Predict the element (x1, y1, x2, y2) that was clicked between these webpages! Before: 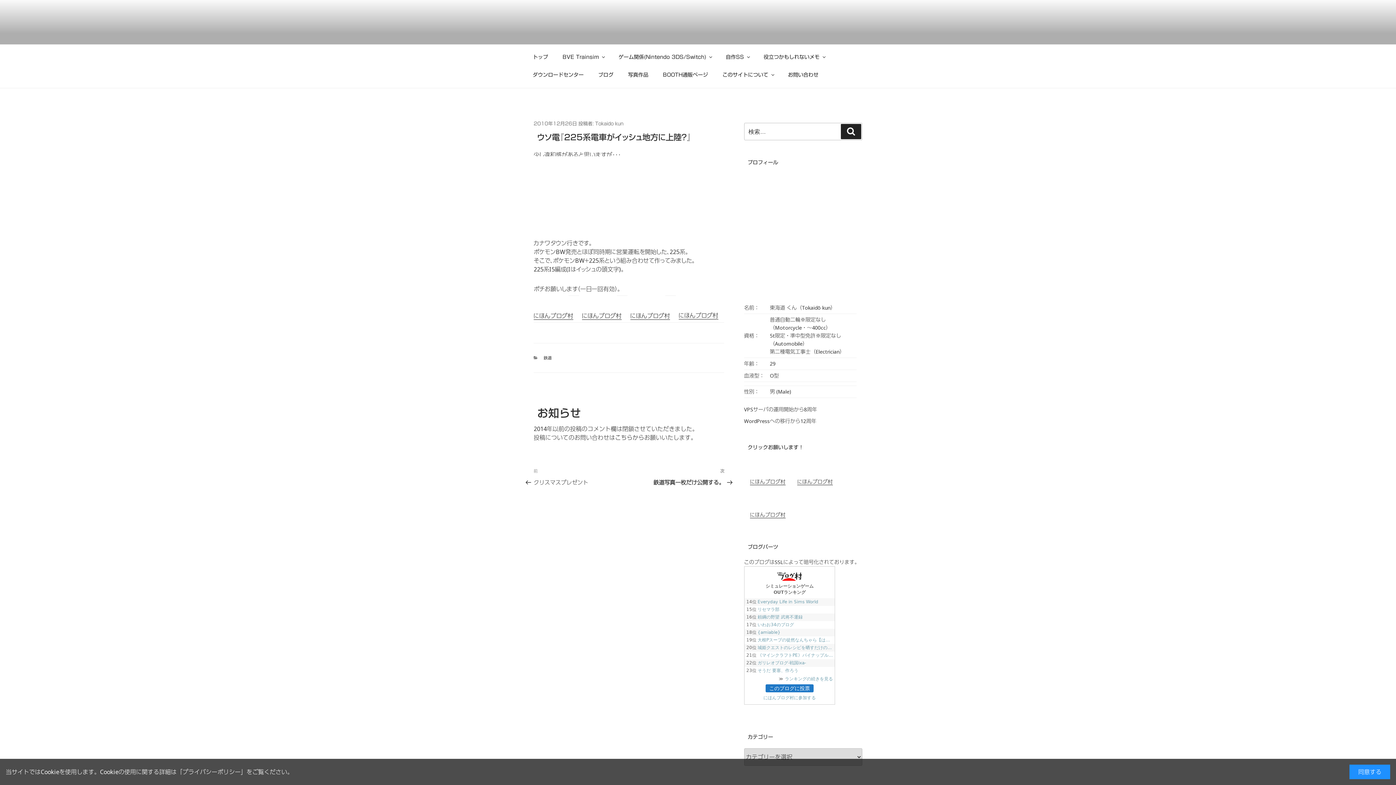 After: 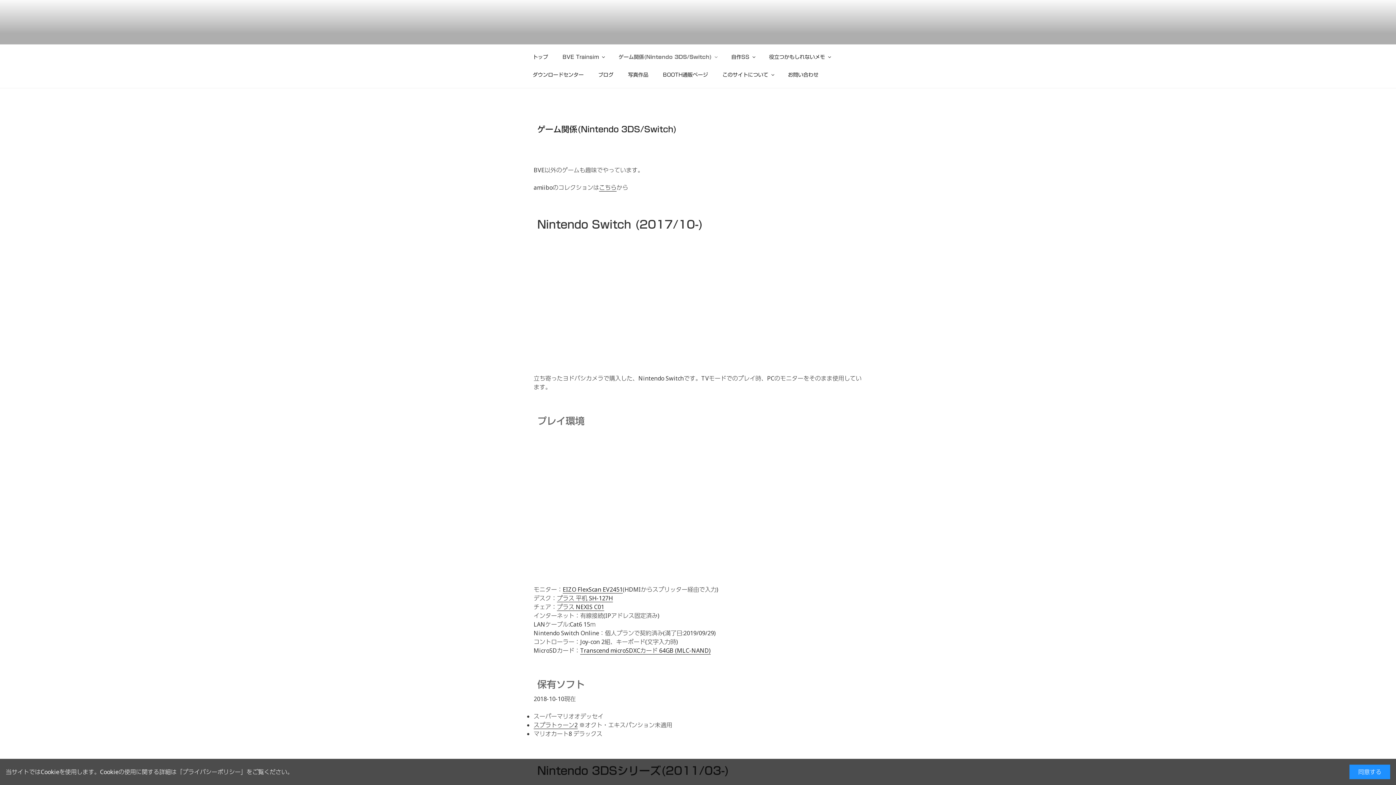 Action: bbox: (612, 48, 717, 66) label: ゲーム関係(Nintendo 3DS/Switch)